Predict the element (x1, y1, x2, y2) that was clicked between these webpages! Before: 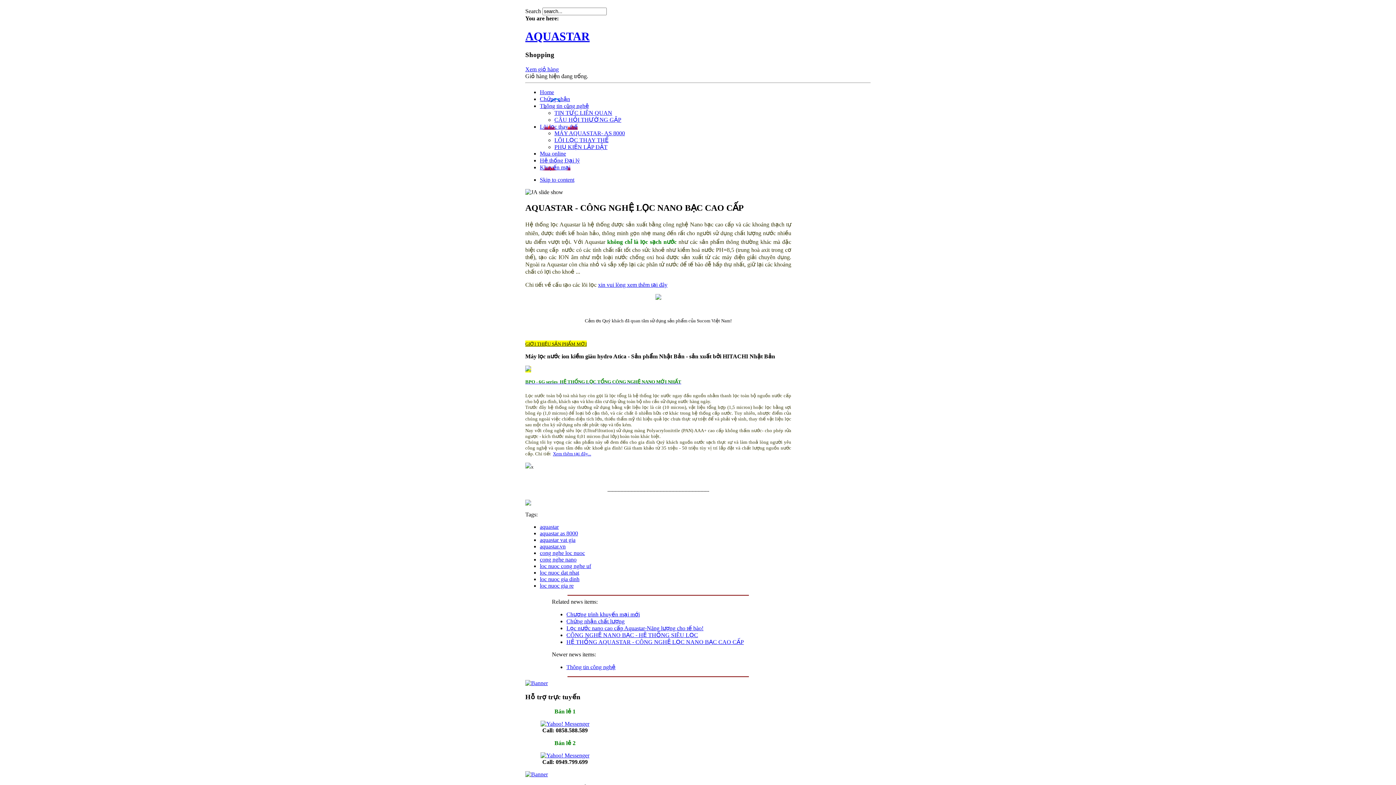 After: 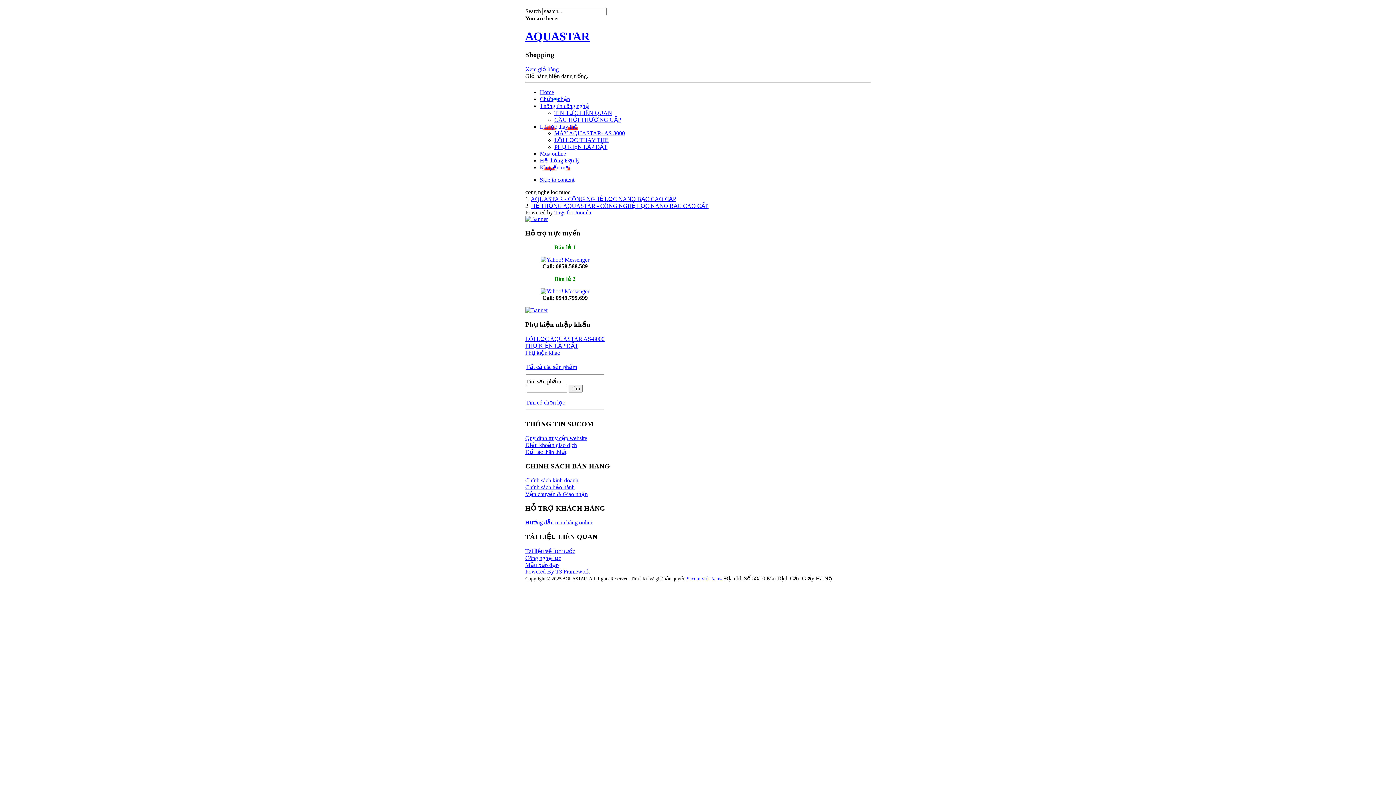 Action: label: cong nghe loc nuoc bbox: (540, 550, 585, 556)